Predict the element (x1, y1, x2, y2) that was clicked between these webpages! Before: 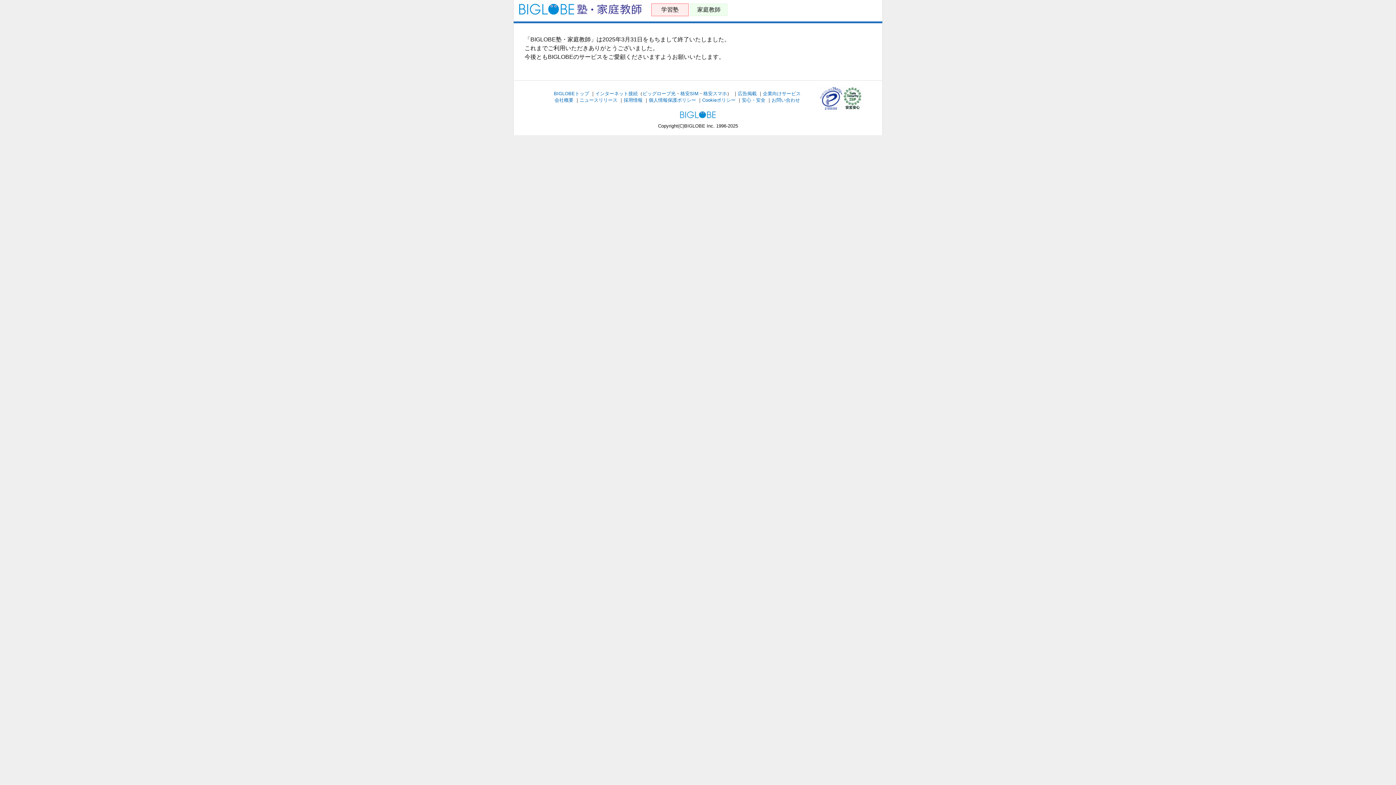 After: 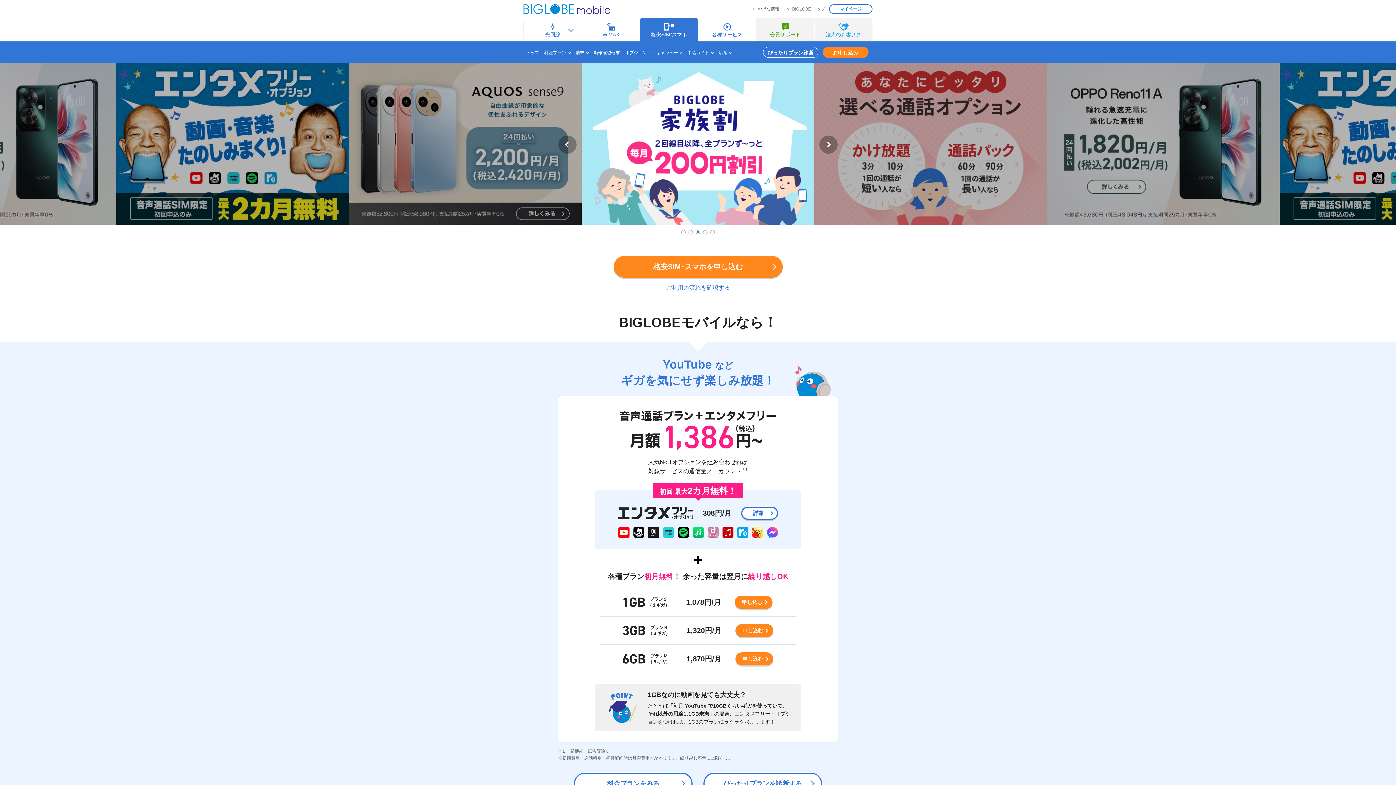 Action: bbox: (680, 90, 698, 96) label: 格安SIM